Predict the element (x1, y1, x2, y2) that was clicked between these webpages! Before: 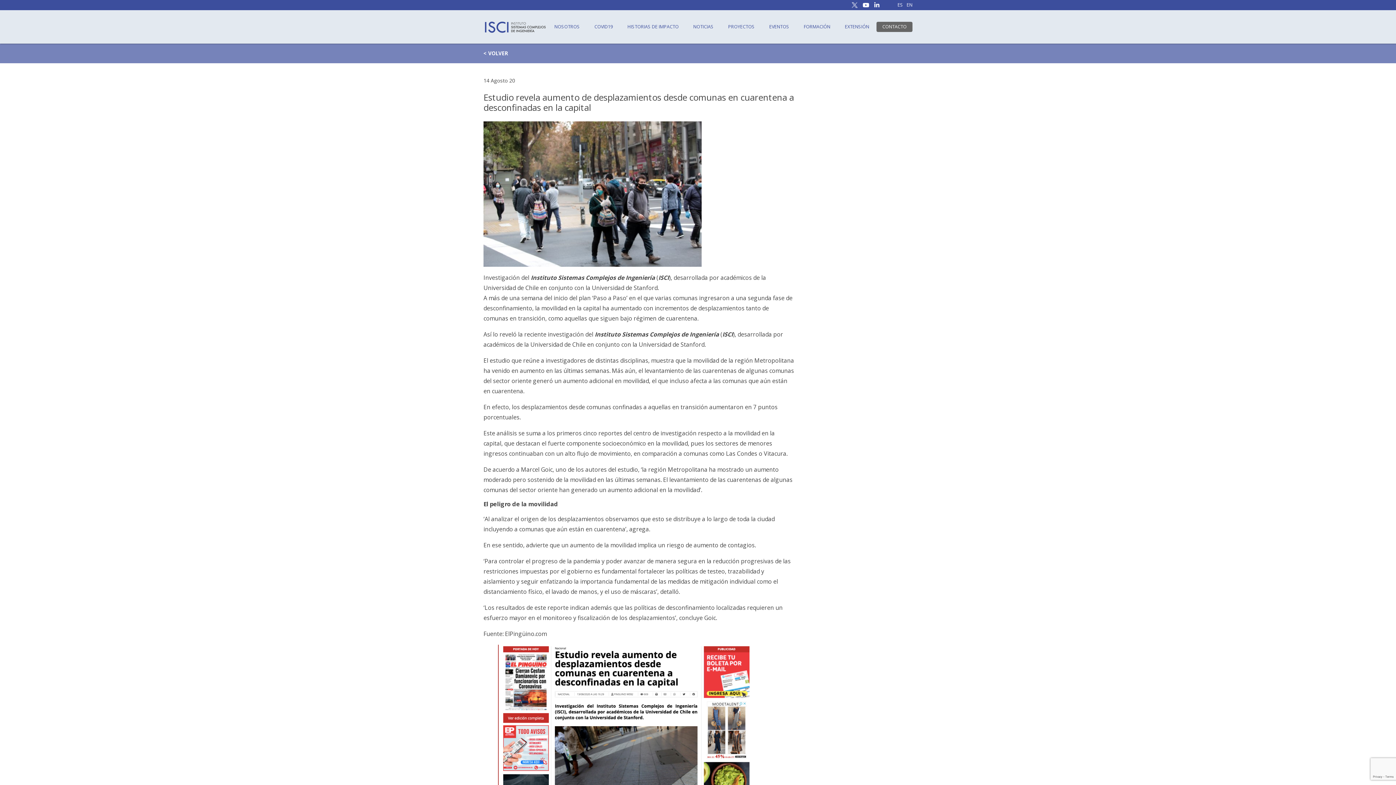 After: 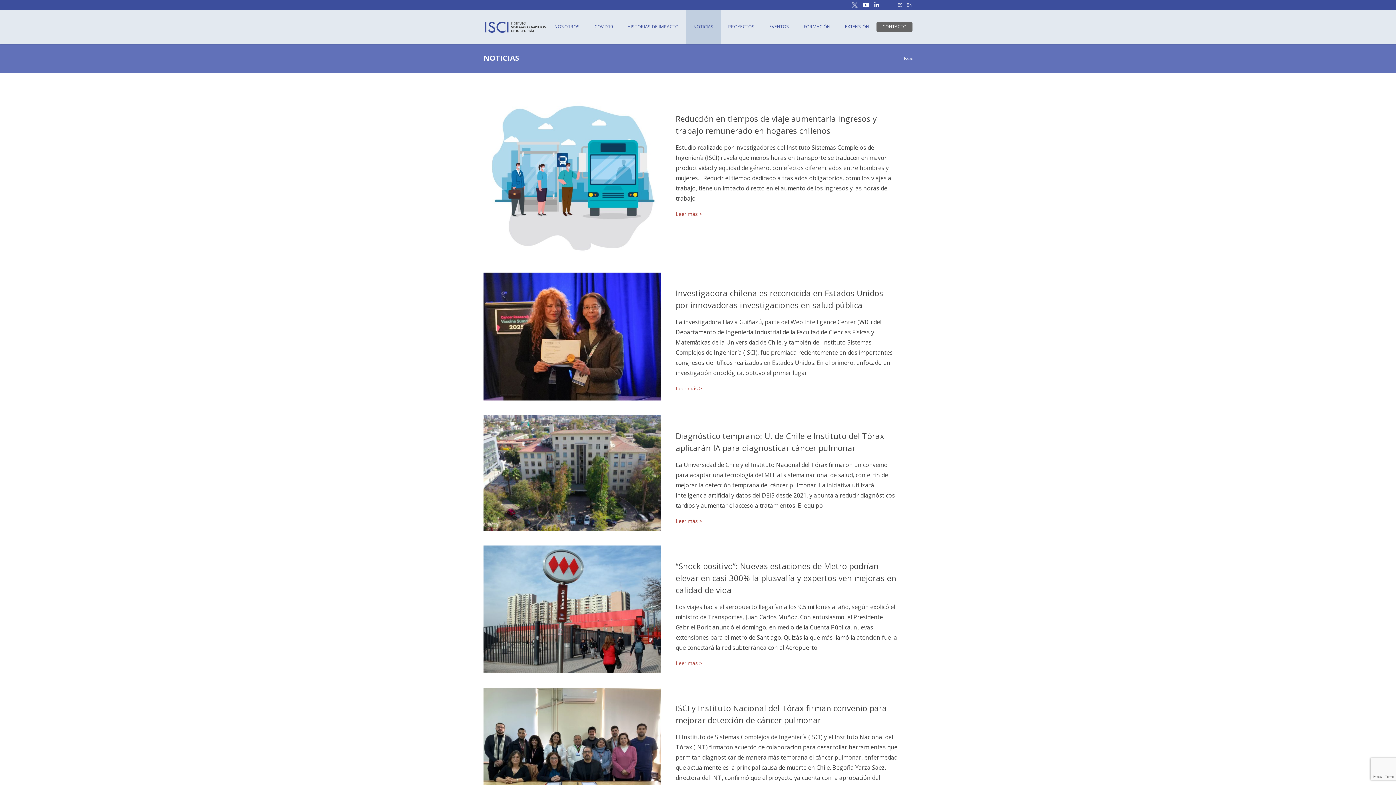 Action: label: NOTICIAS bbox: (686, 10, 721, 43)